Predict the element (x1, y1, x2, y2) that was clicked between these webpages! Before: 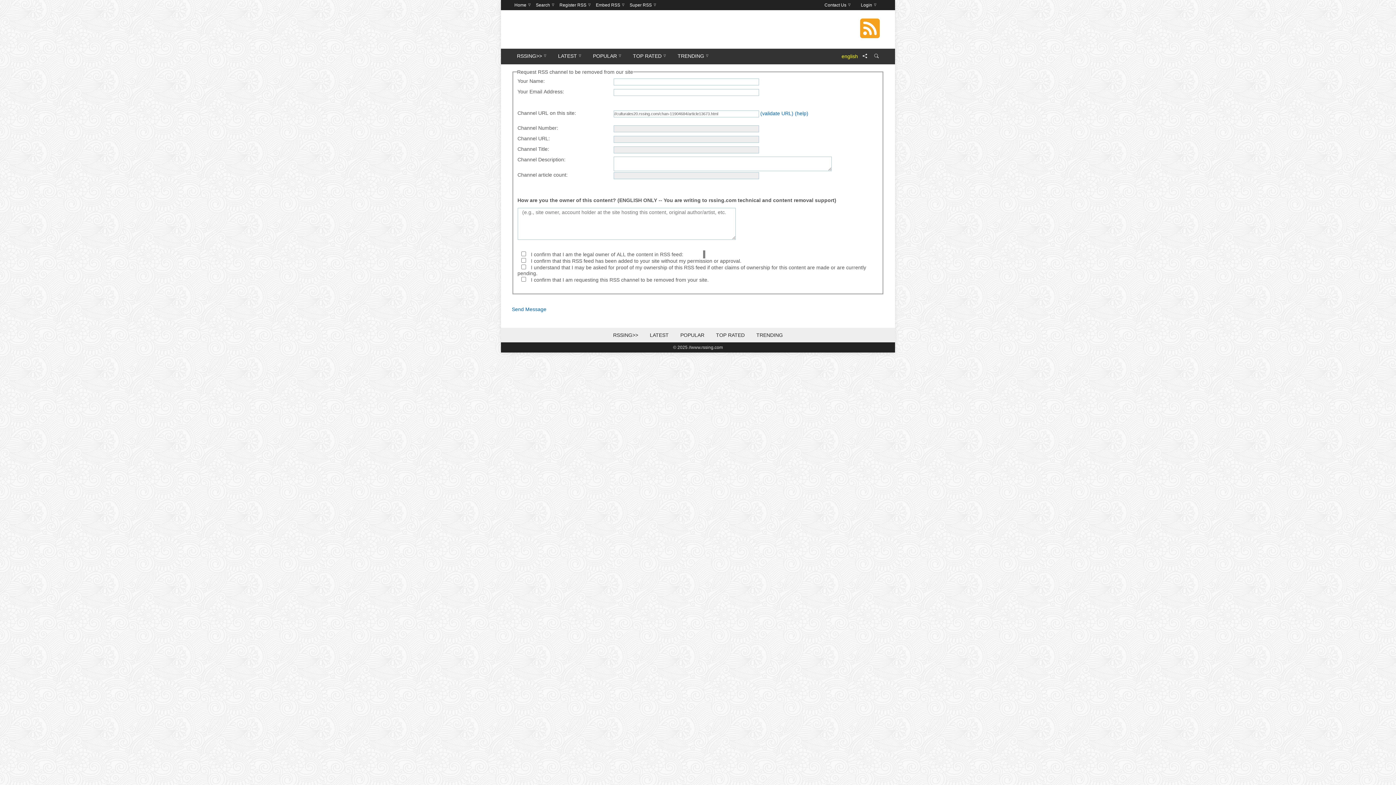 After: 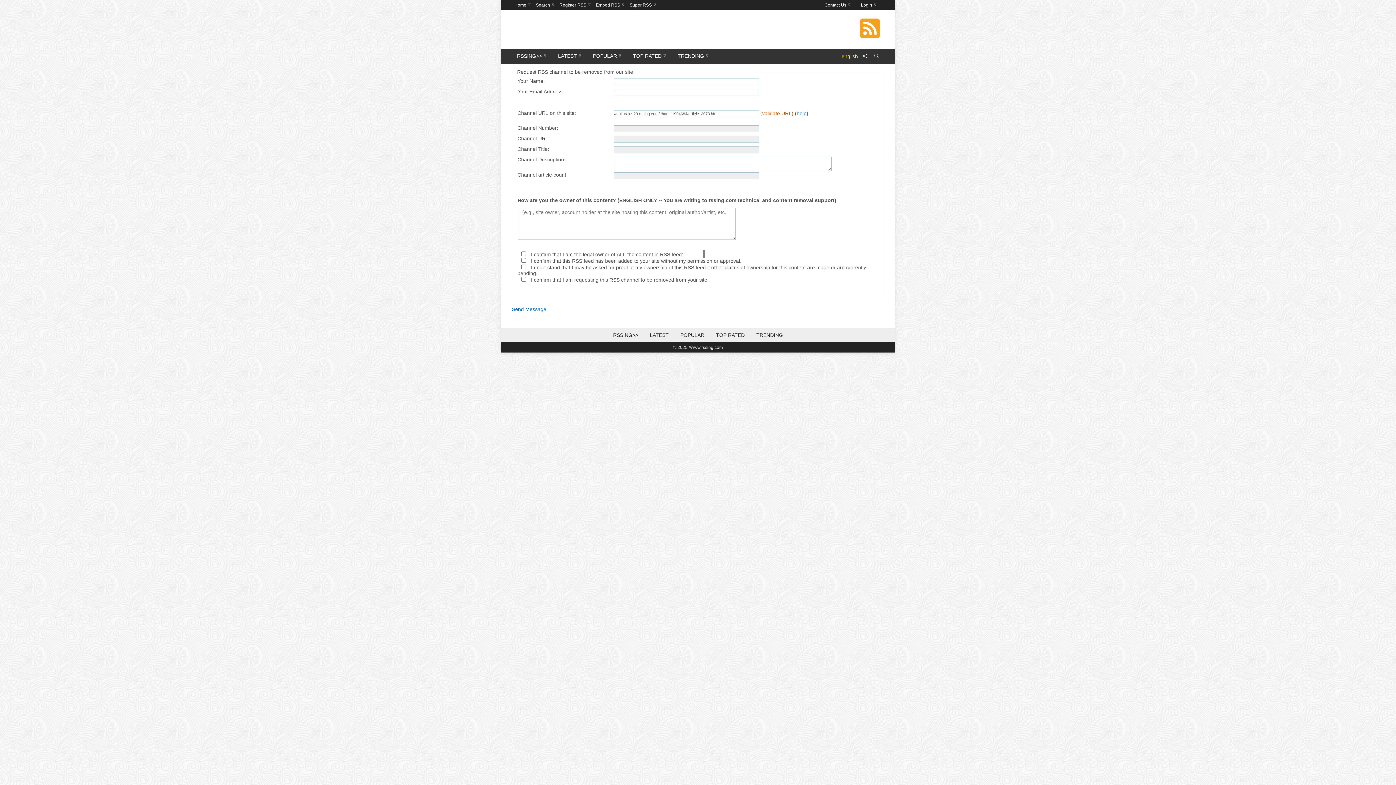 Action: label: (validate URL) bbox: (760, 110, 793, 116)